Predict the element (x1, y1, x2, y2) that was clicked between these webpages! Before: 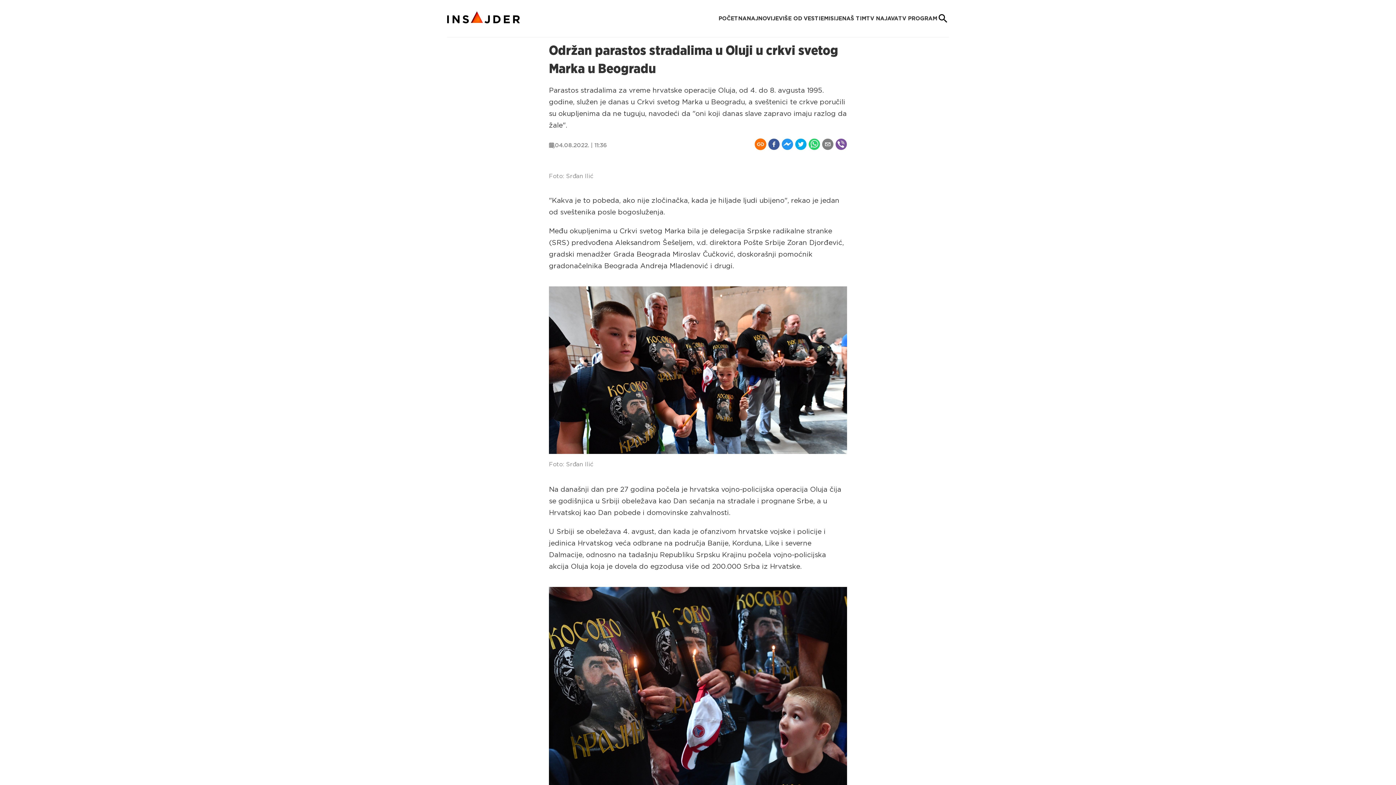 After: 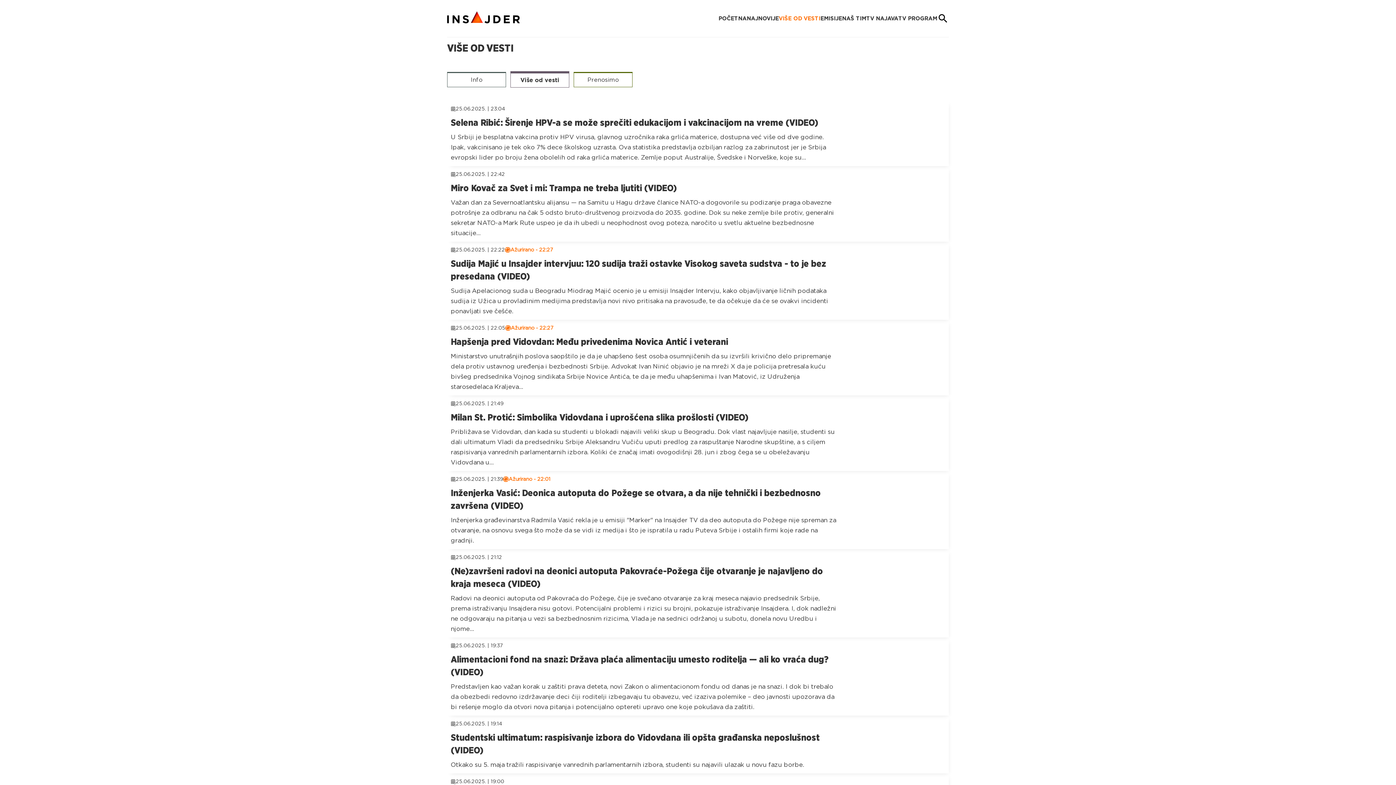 Action: label: Idi na VIŠE OD VESTI bbox: (778, 15, 820, 21)